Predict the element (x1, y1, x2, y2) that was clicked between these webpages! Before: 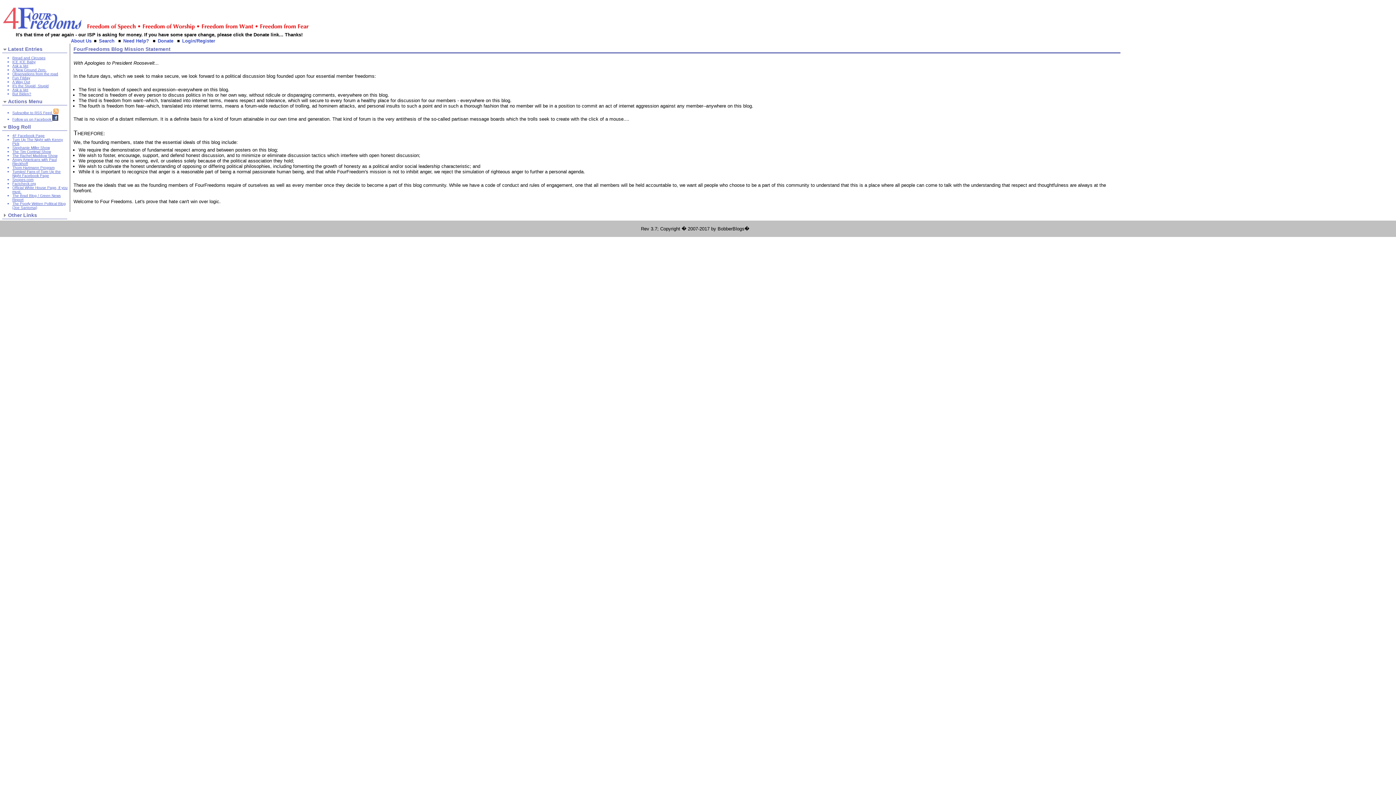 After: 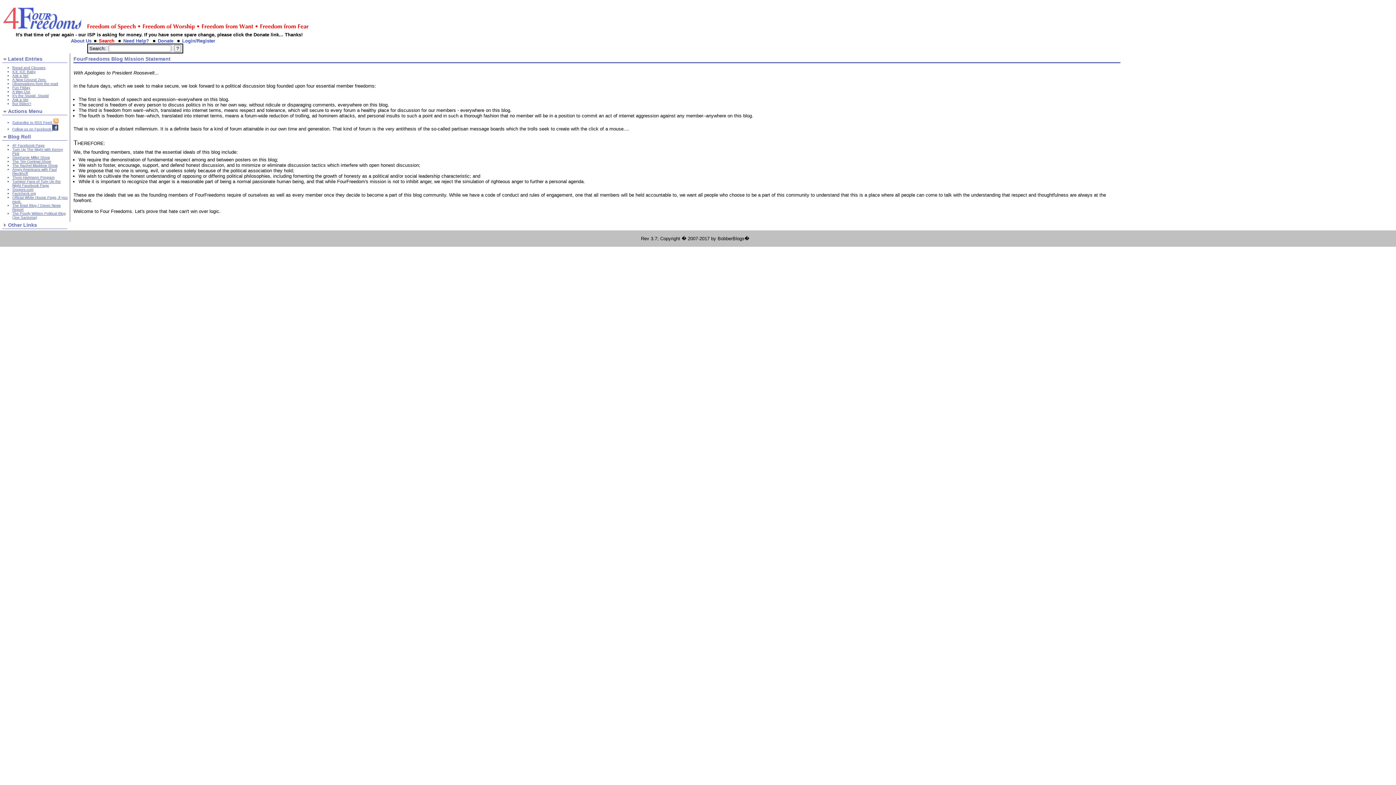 Action: bbox: (98, 38, 114, 43) label: Search